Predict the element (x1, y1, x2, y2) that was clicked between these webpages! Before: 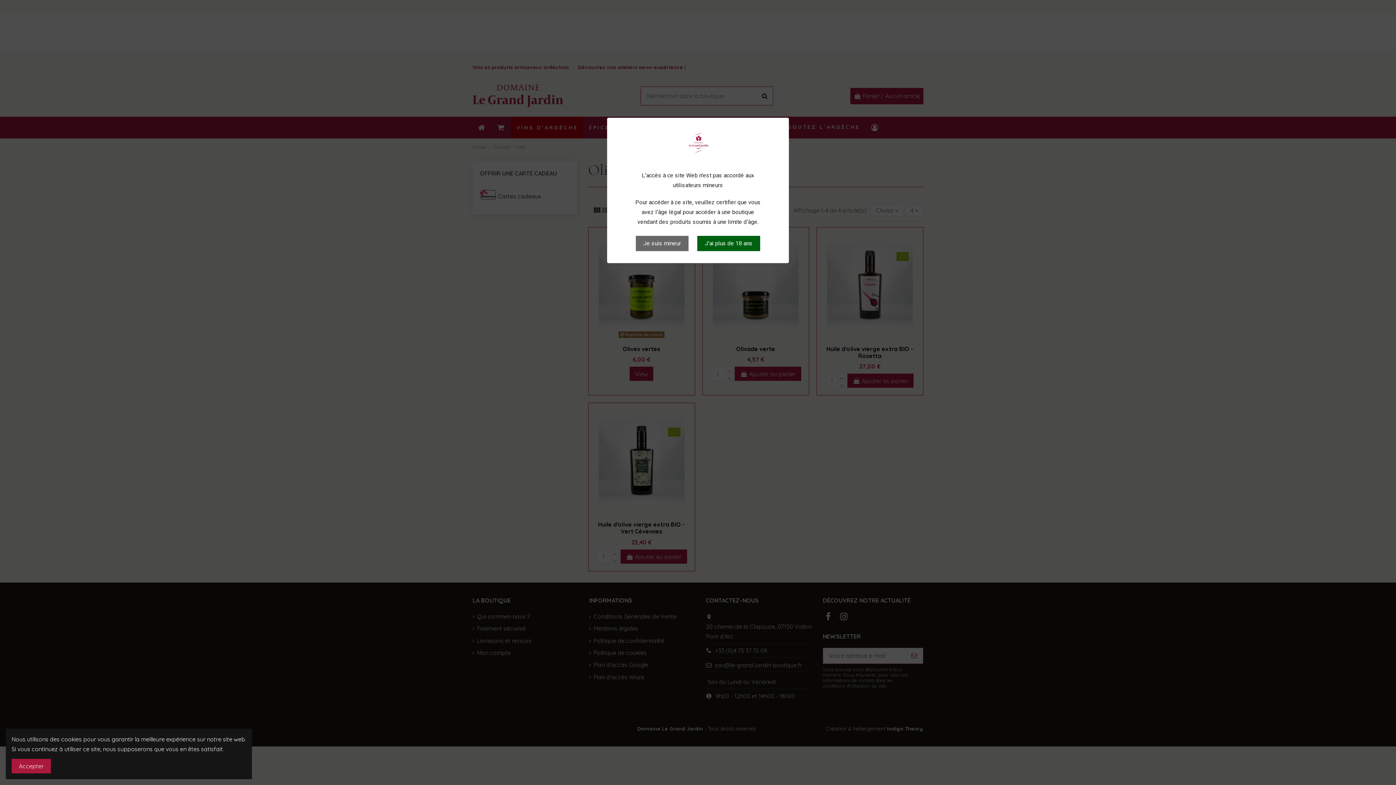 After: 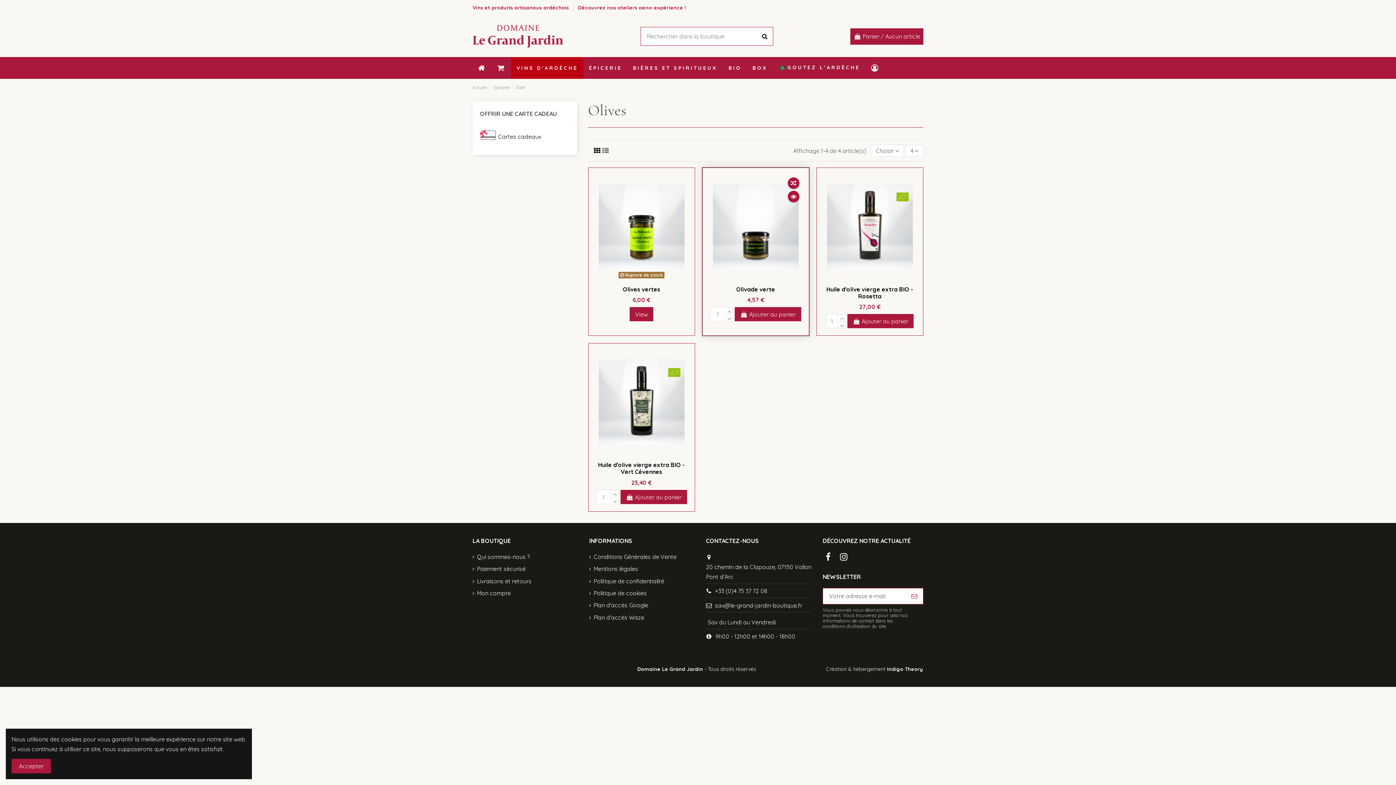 Action: label: J’ai plus de 18 ans bbox: (697, 236, 760, 251)